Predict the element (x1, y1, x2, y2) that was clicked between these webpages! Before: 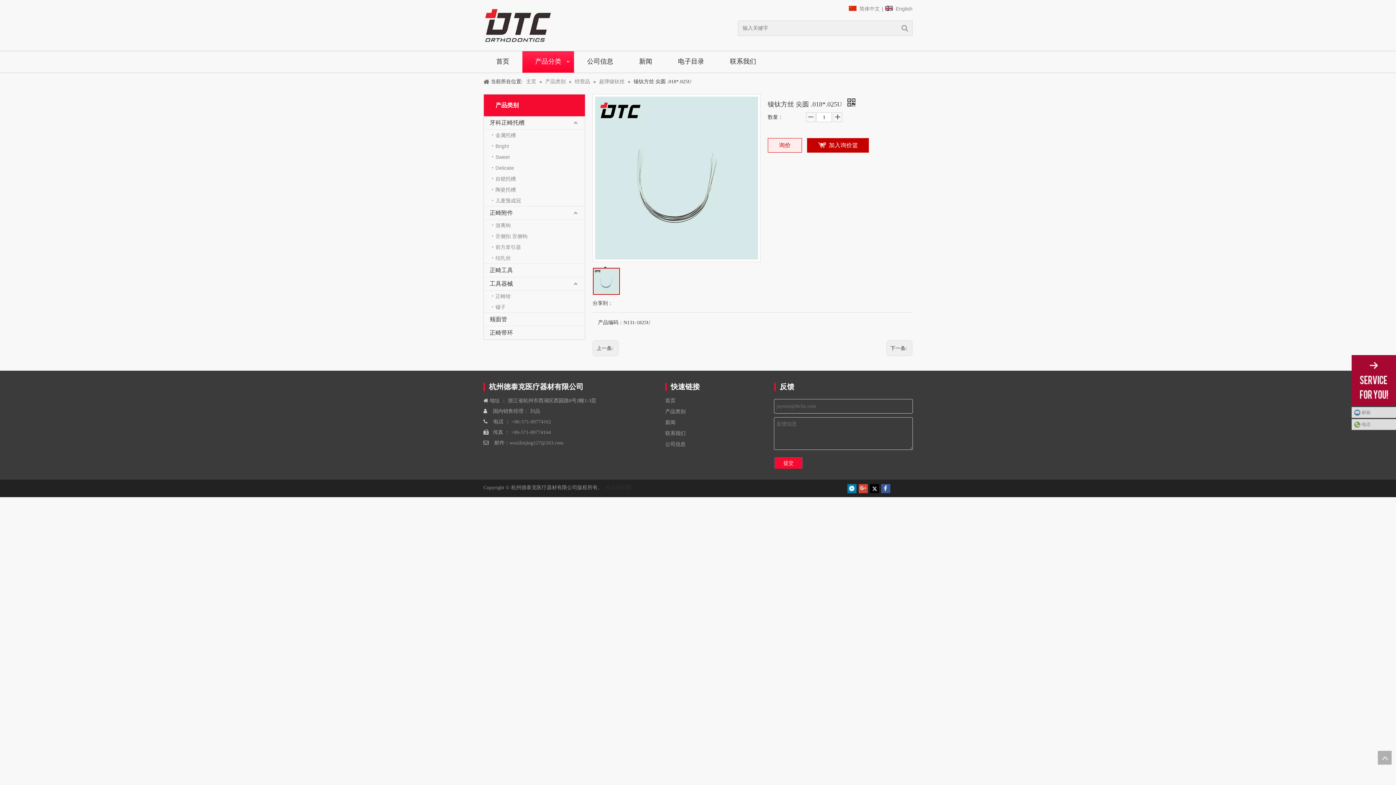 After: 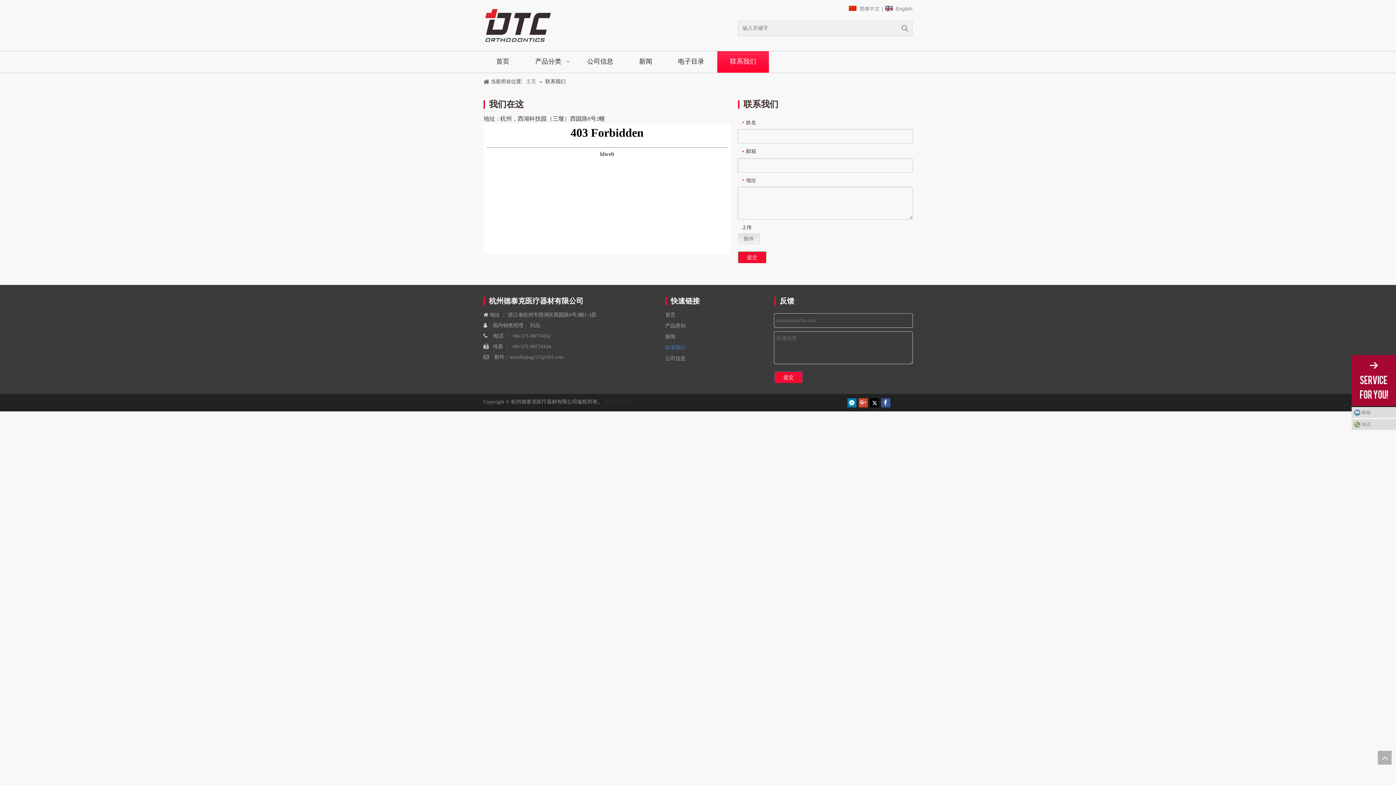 Action: label: 联系我们 bbox: (717, 51, 769, 72)